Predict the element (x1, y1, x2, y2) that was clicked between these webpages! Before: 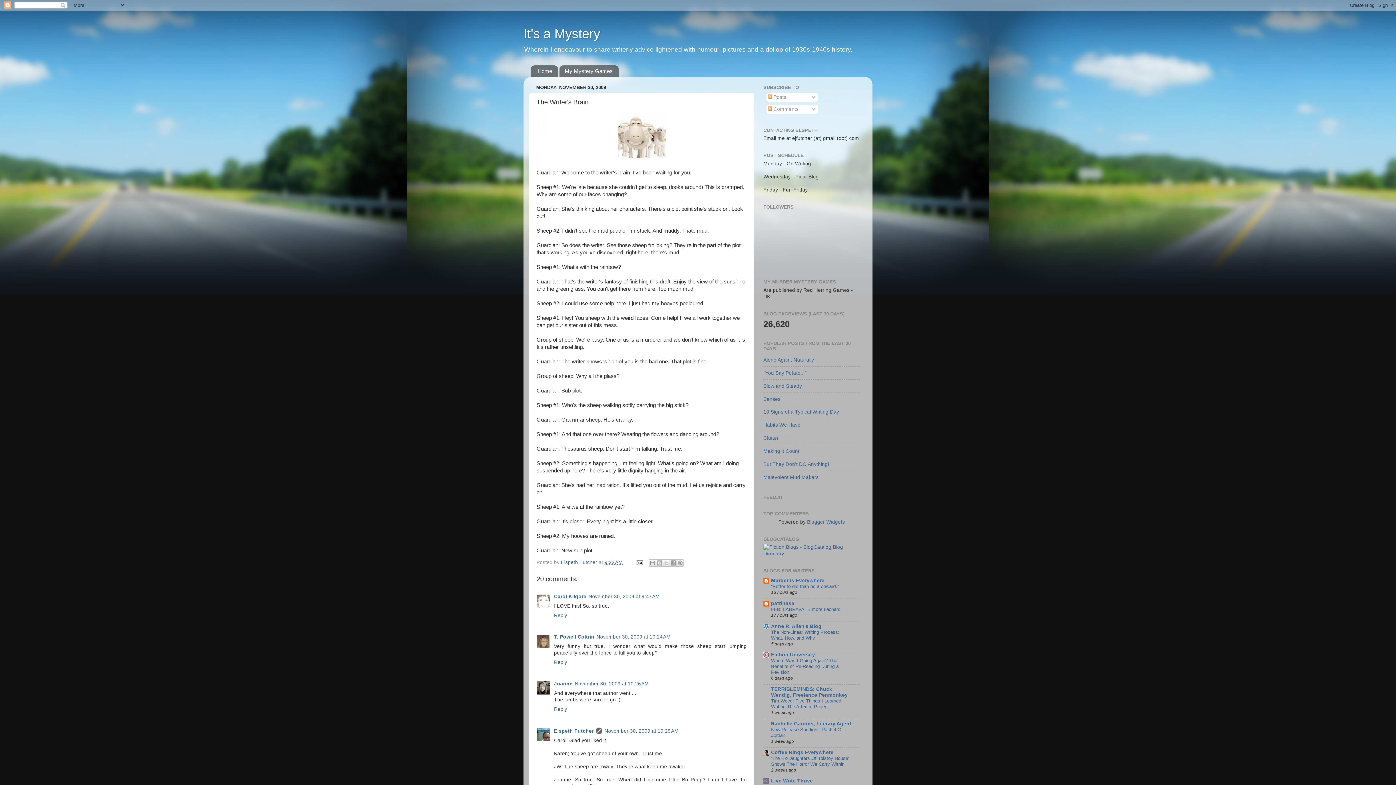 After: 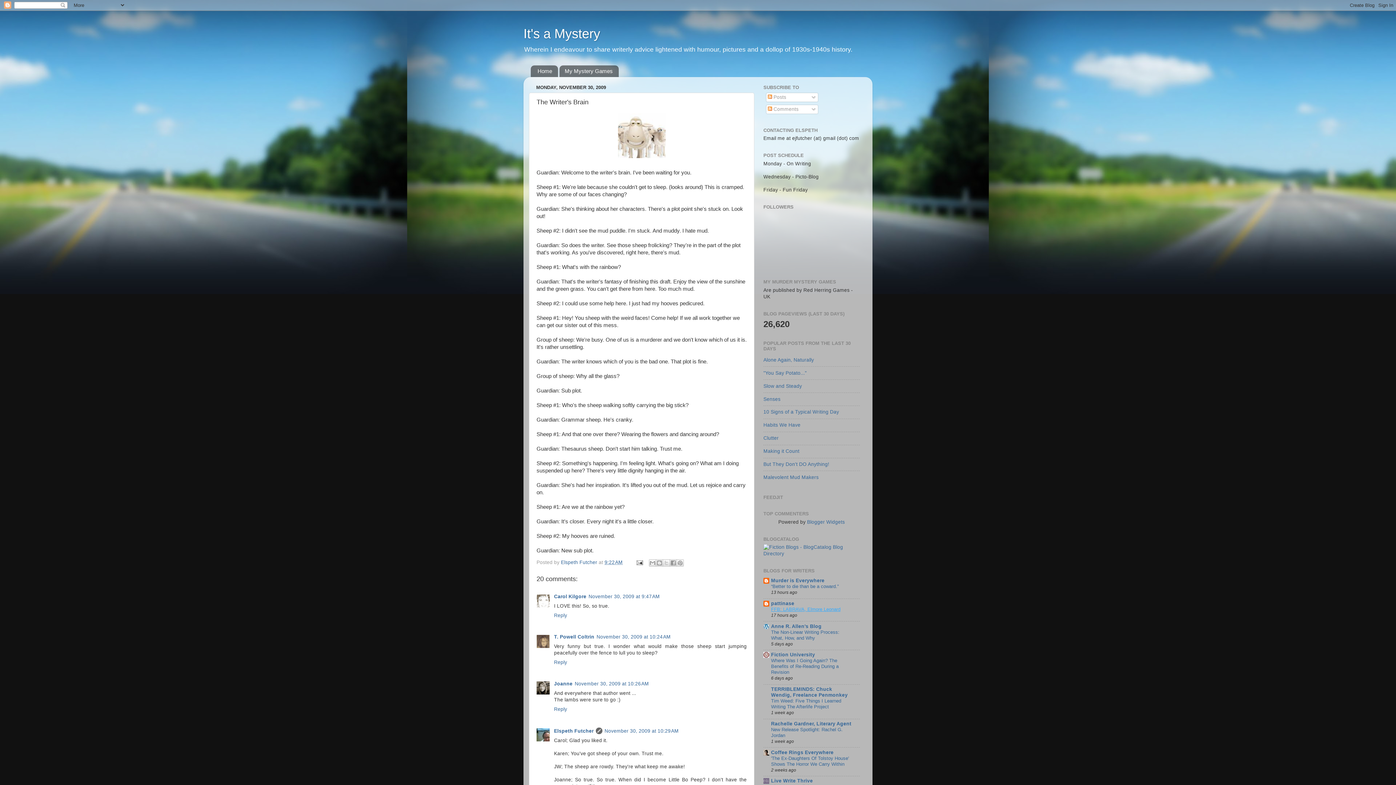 Action: bbox: (771, 606, 840, 612) label: FFB: LABRAVA, Elmore Leonard